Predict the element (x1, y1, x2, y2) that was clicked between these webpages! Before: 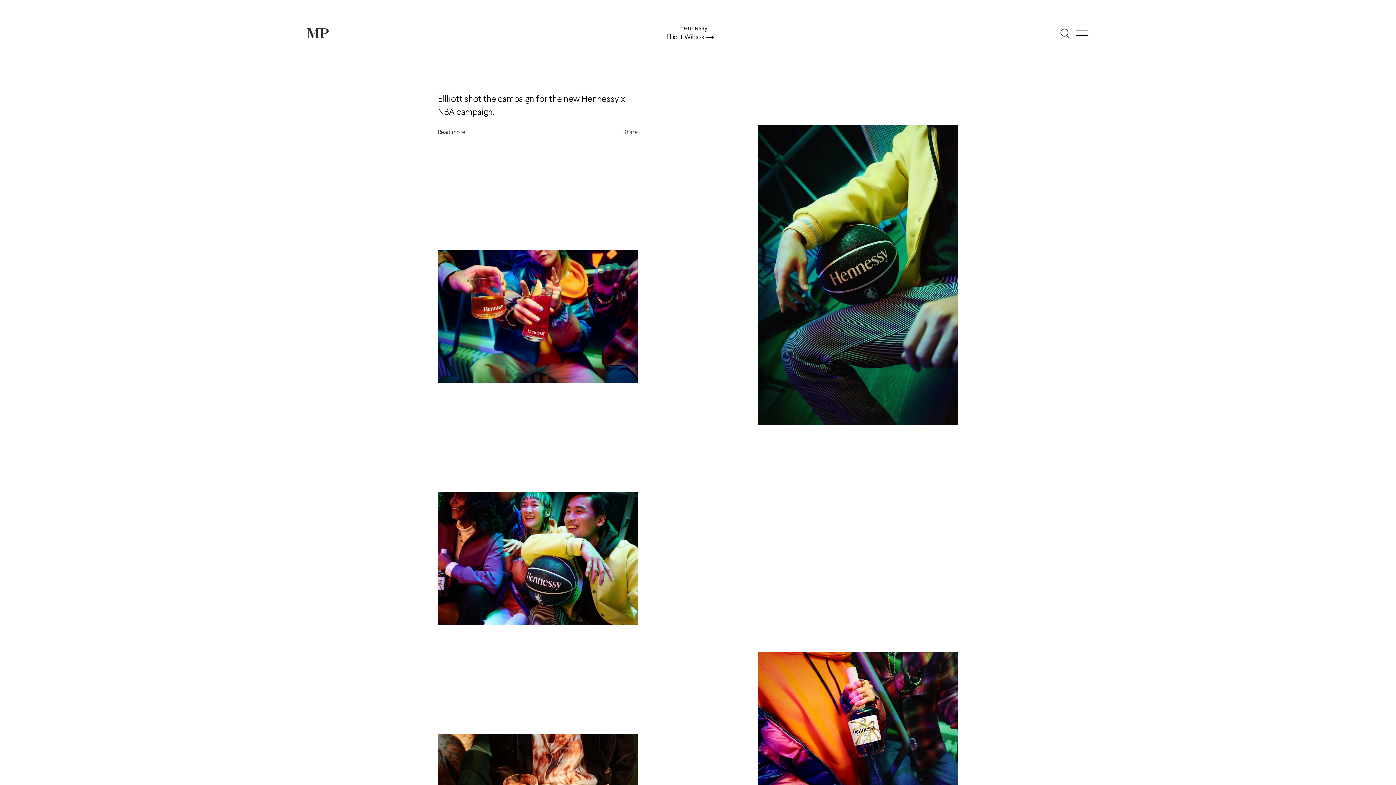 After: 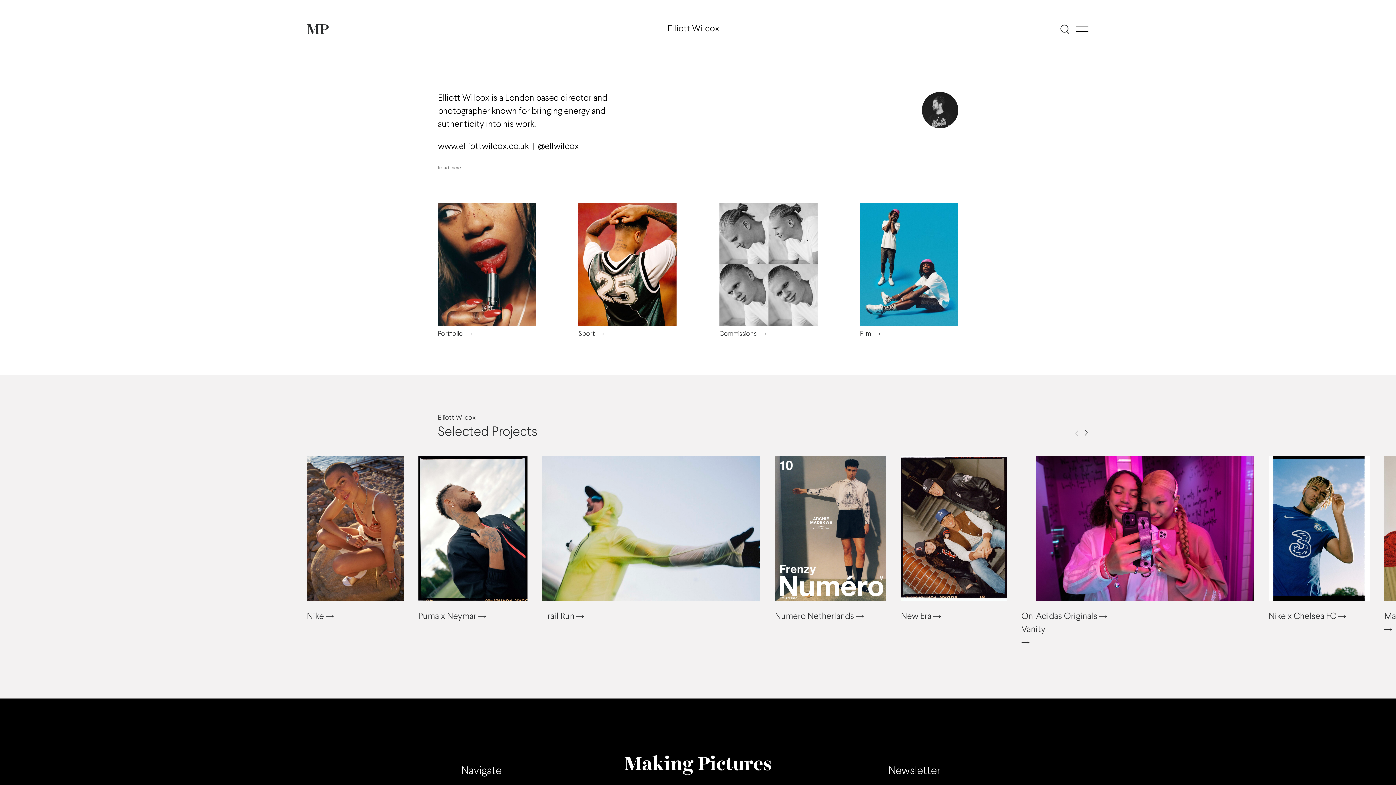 Action: label: Elliott Wilcox  bbox: (666, 34, 720, 40)